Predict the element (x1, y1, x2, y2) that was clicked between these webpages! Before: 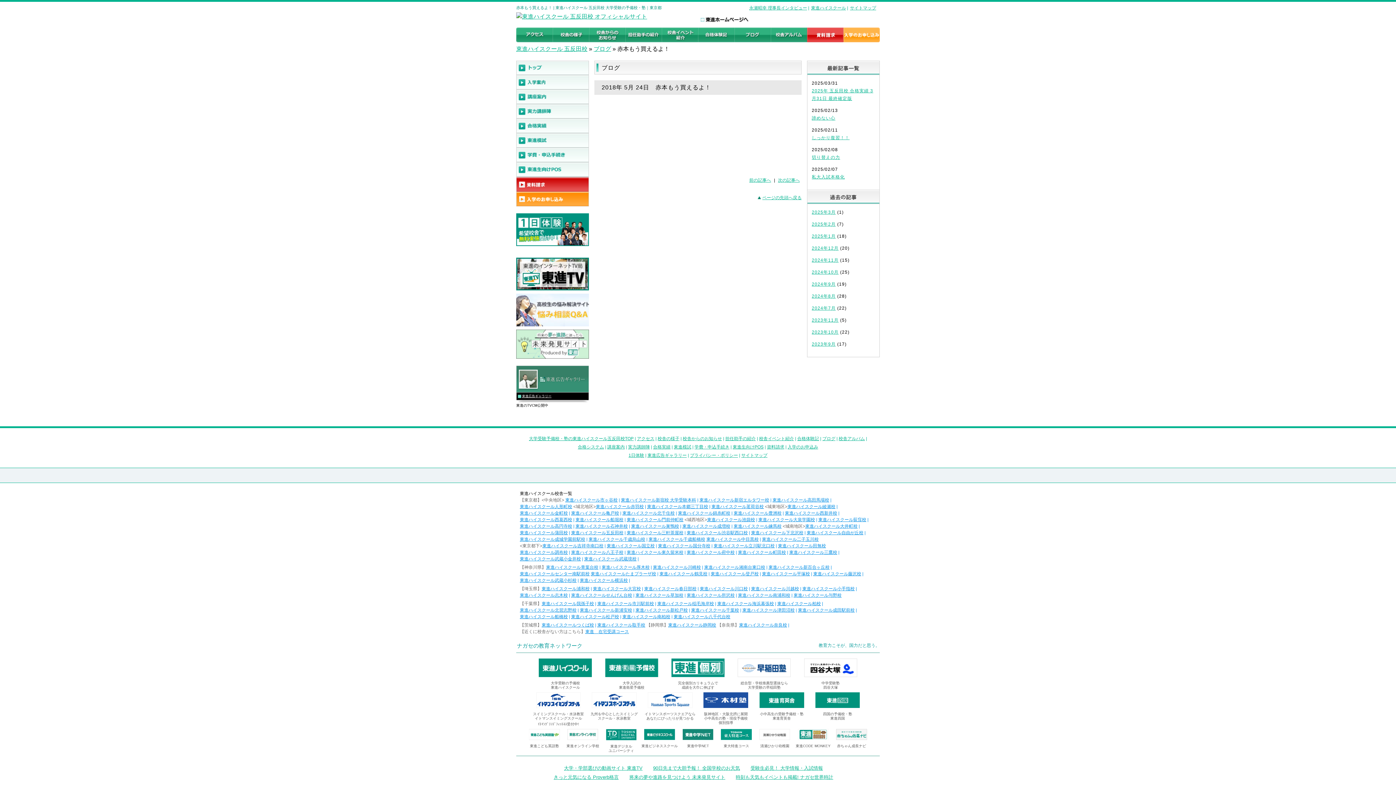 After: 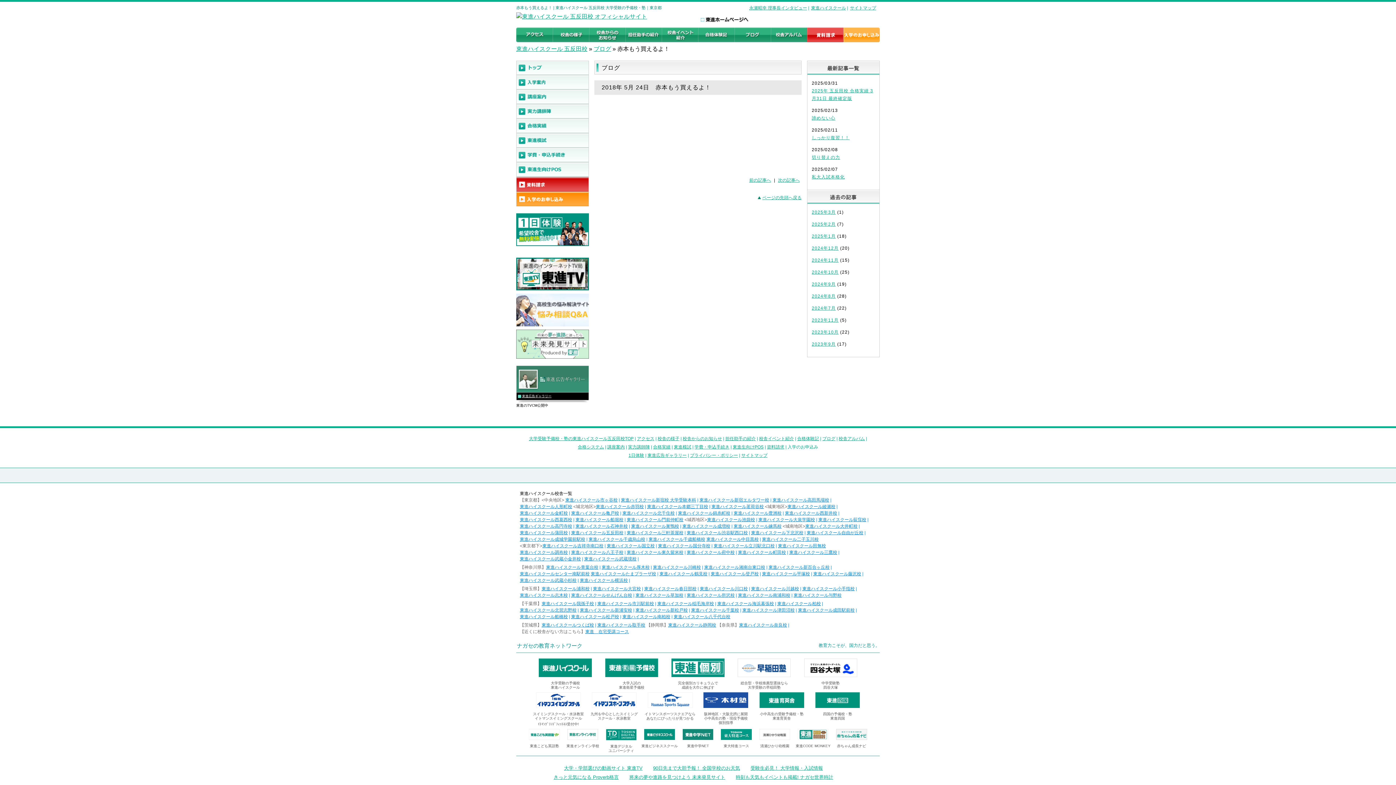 Action: bbox: (787, 444, 818, 449) label: 入学のお申込み